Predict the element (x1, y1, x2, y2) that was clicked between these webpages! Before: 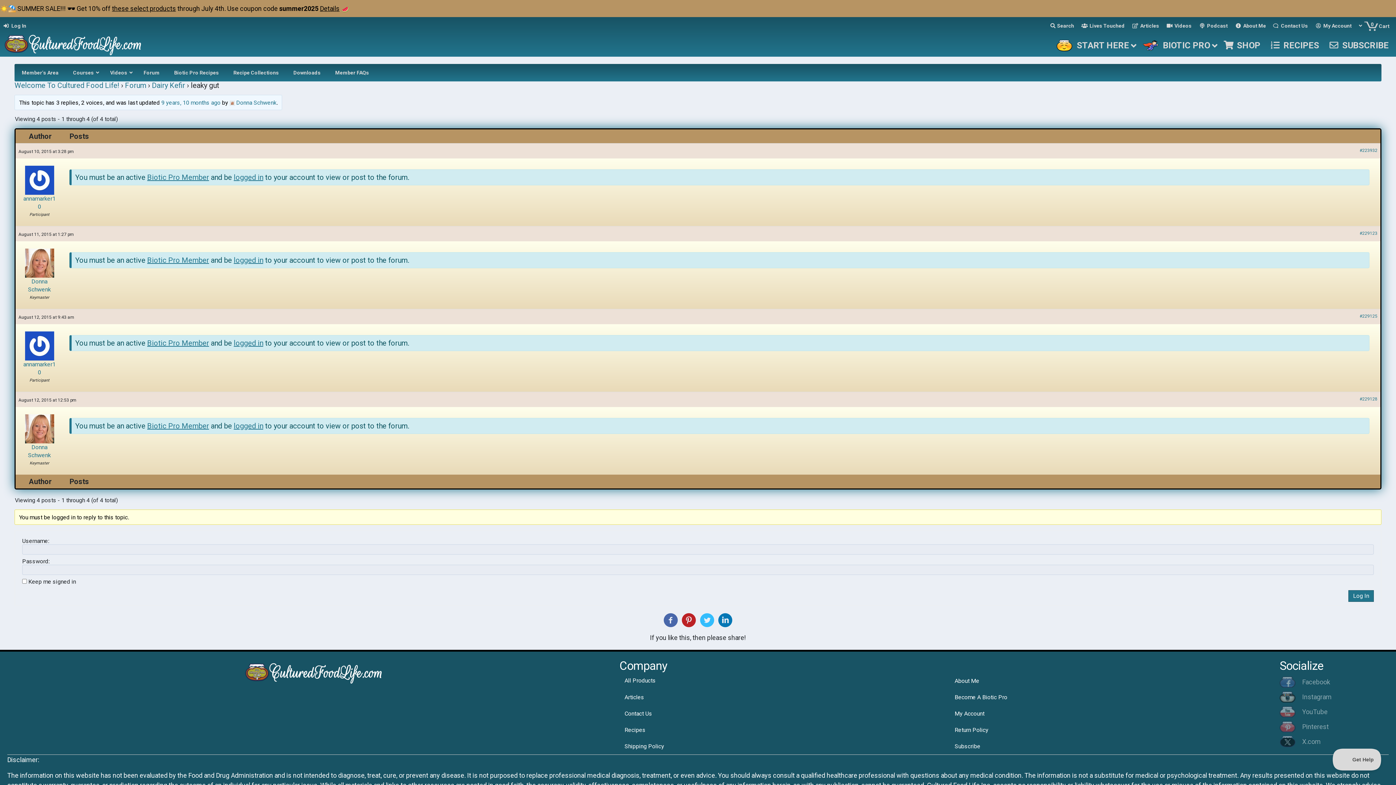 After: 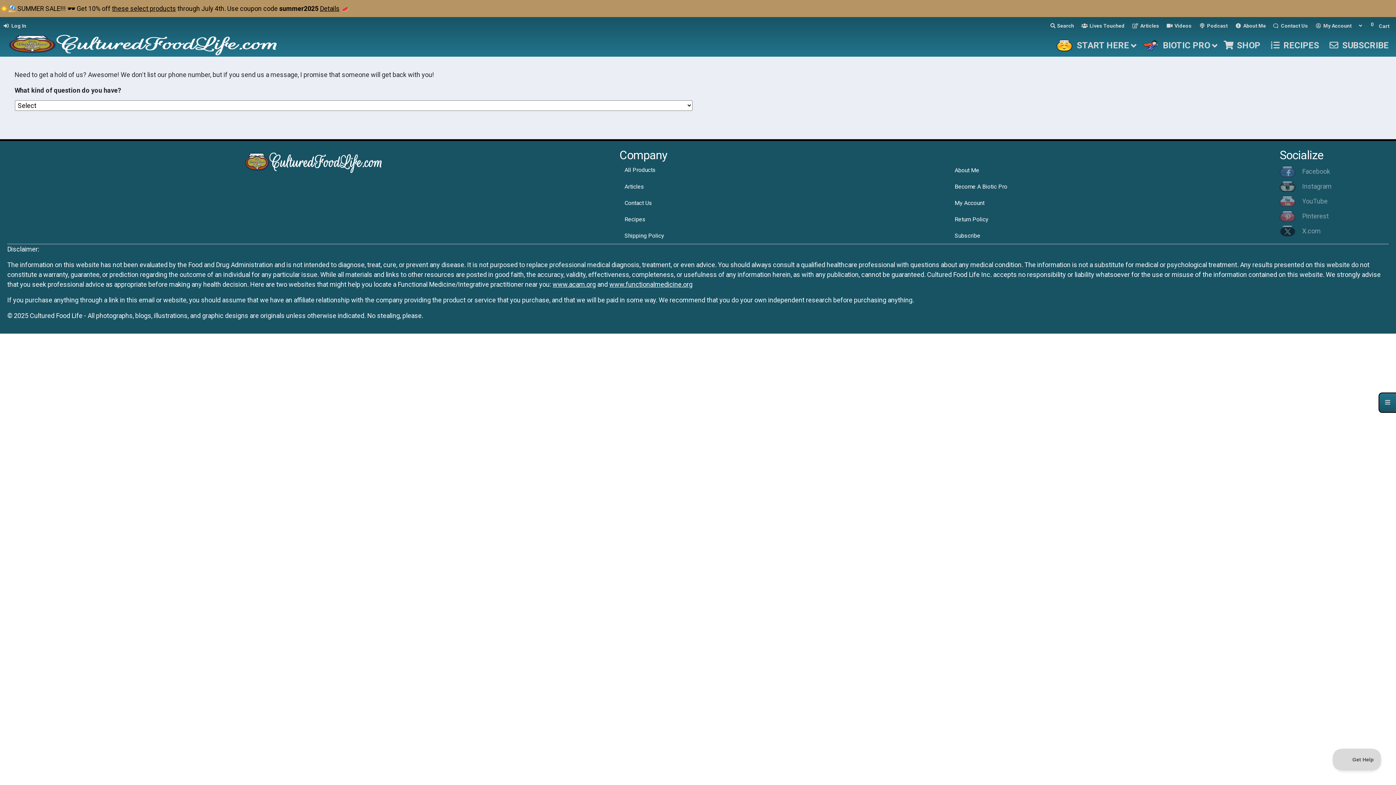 Action: bbox: (619, 706, 949, 722) label: Contact Us